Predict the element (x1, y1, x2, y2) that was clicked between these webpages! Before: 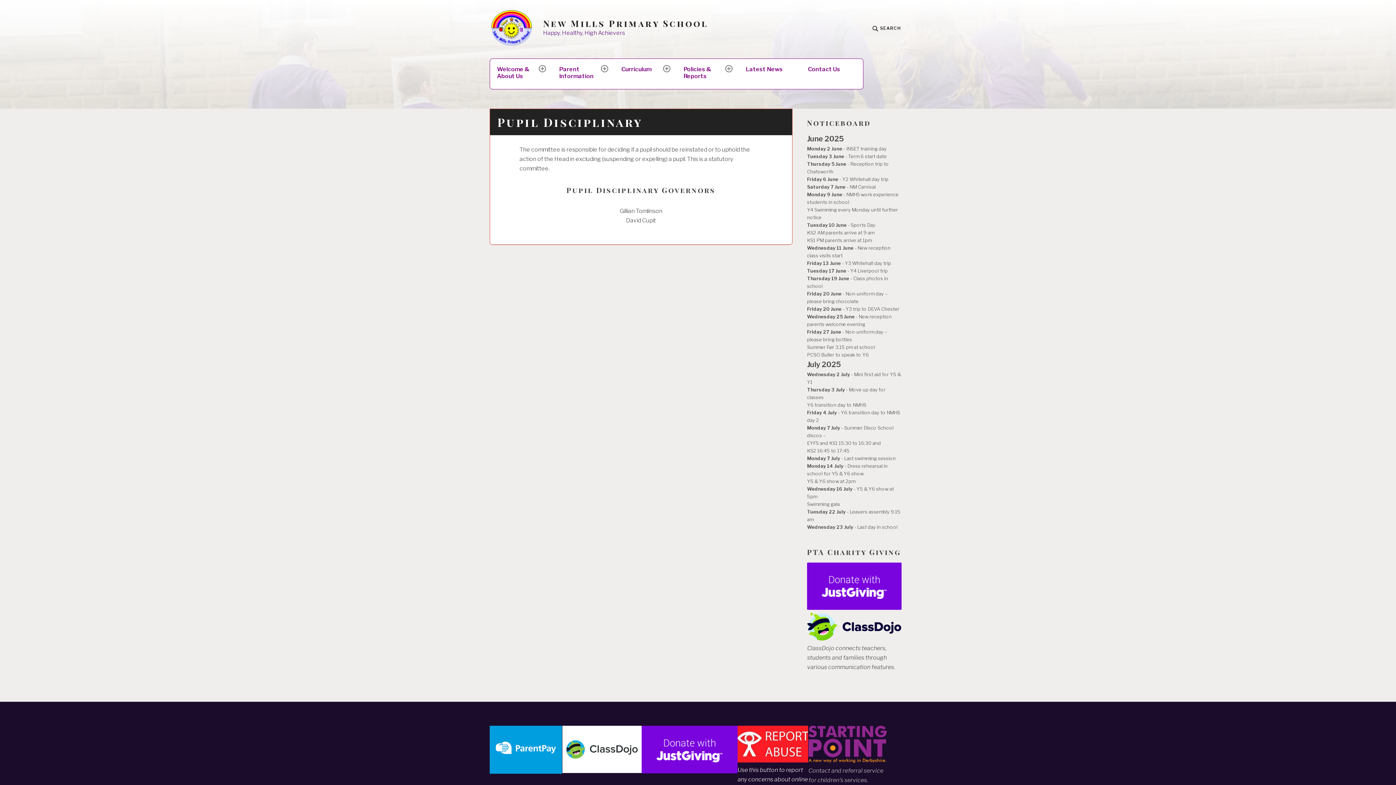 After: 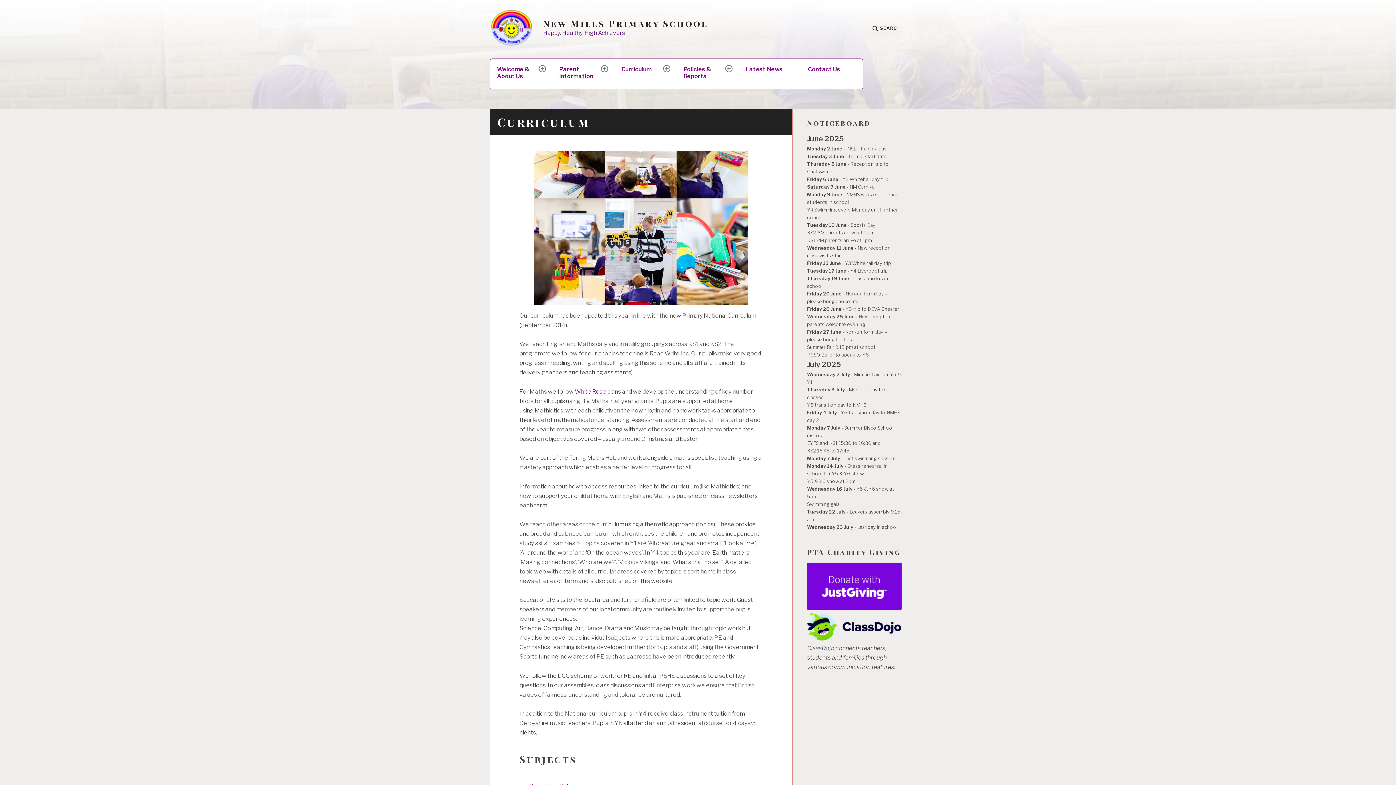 Action: label: Curriculum bbox: (614, 58, 677, 89)